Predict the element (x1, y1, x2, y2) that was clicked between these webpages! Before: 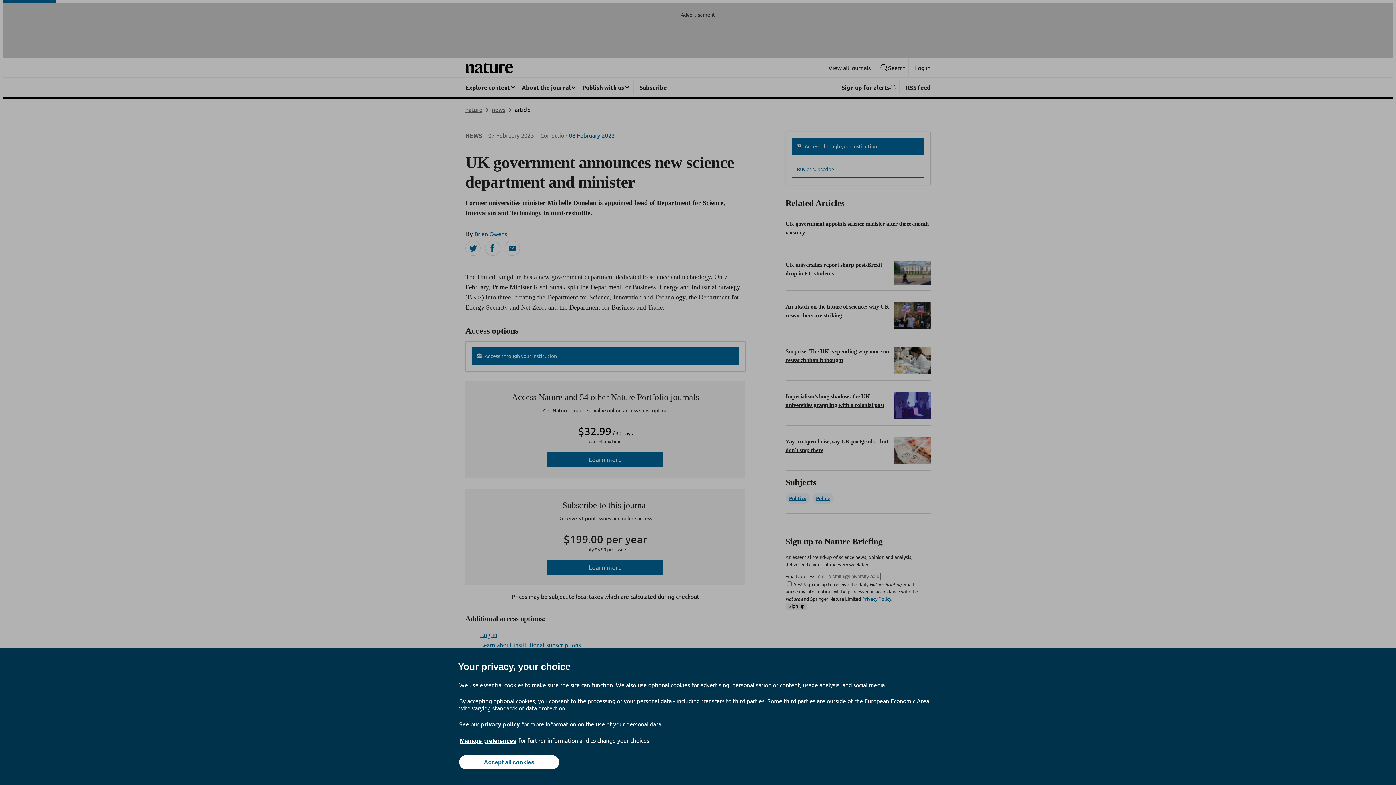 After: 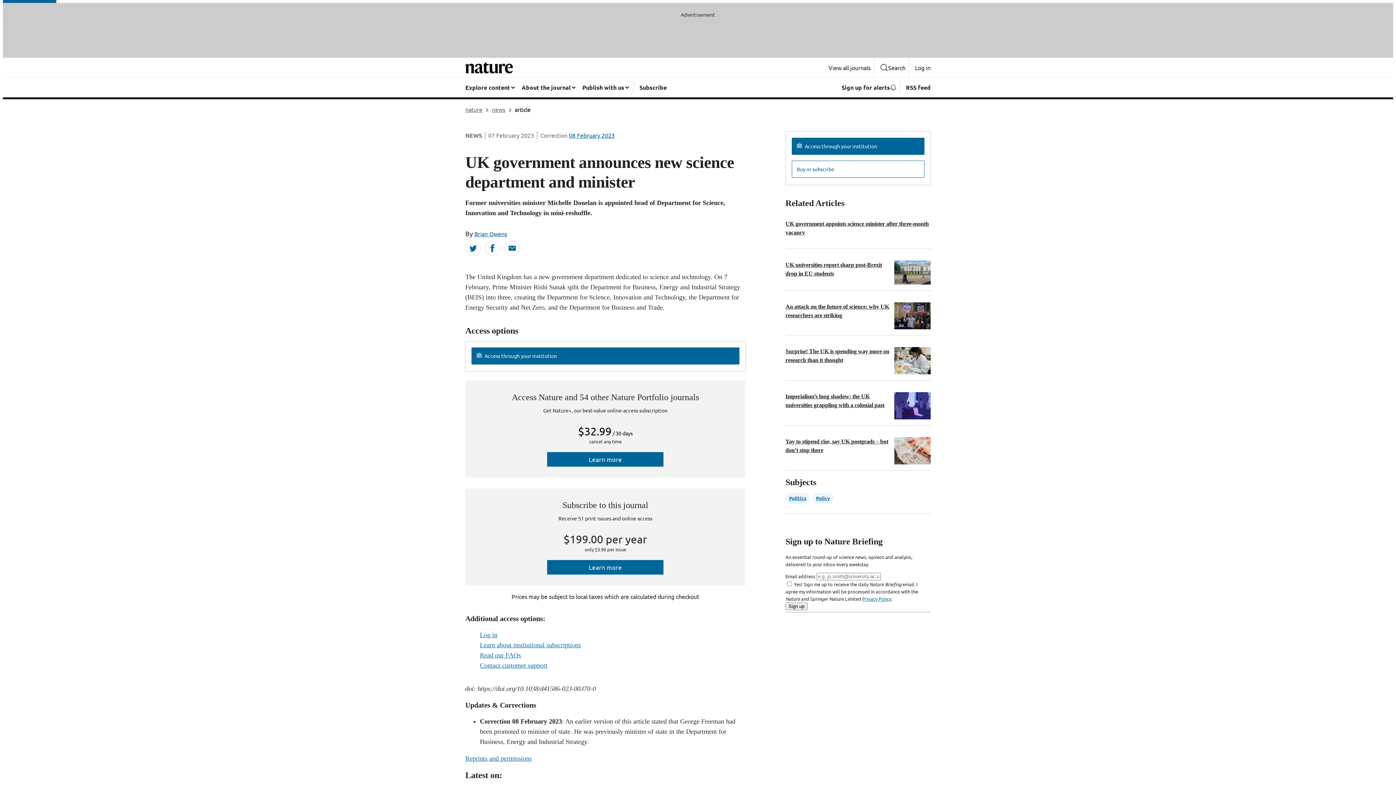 Action: label: Accept all cookies bbox: (459, 755, 559, 769)